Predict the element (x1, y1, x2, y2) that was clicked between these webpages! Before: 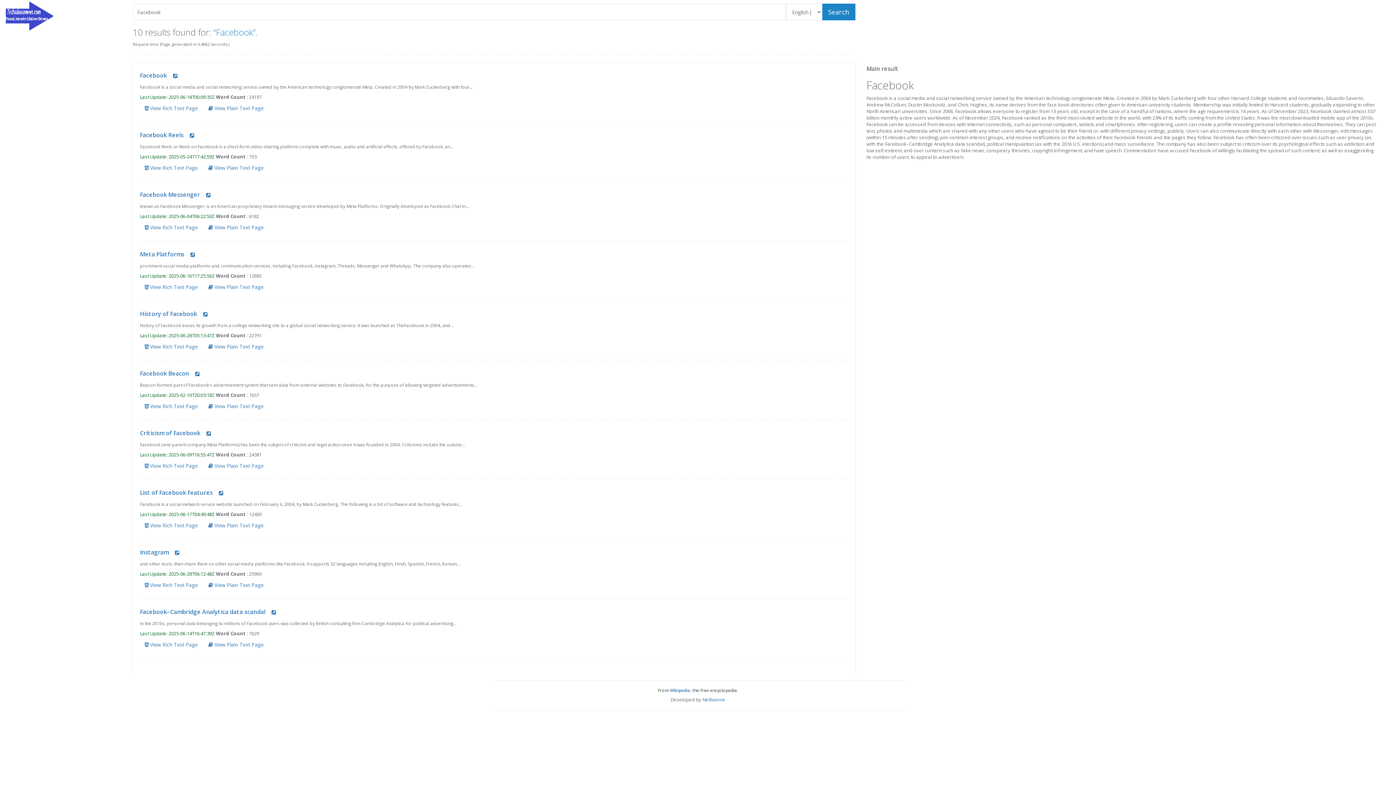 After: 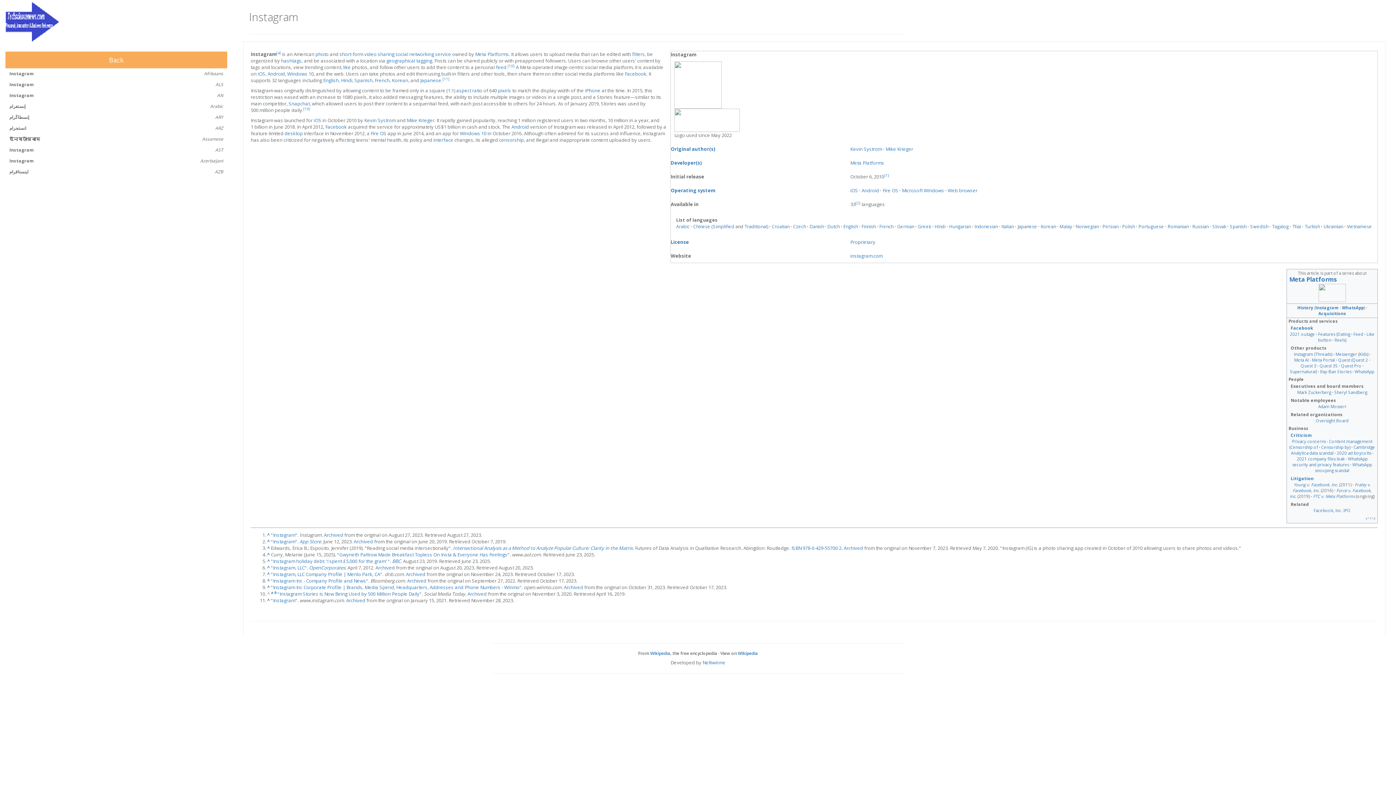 Action: label:  View Rich Text Page bbox: (139, 579, 202, 591)